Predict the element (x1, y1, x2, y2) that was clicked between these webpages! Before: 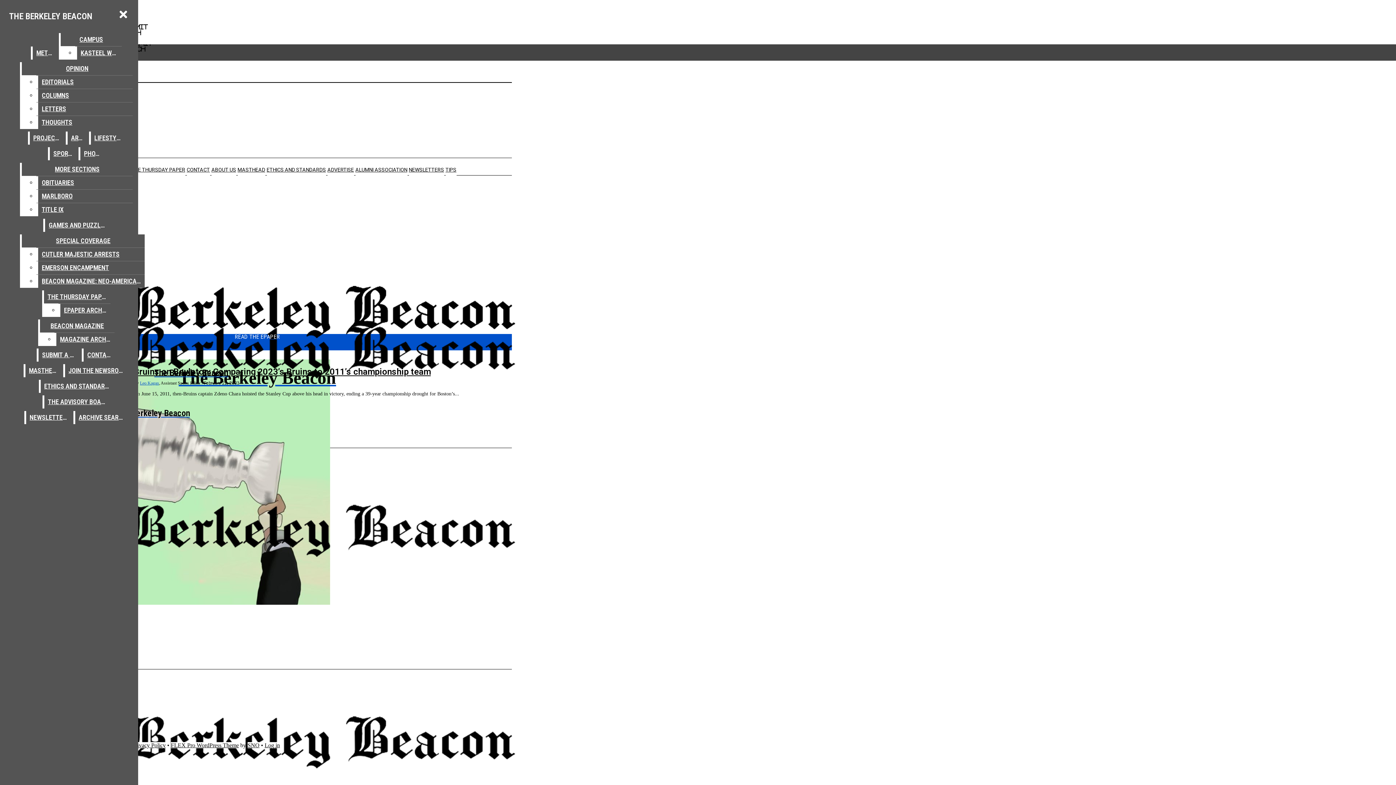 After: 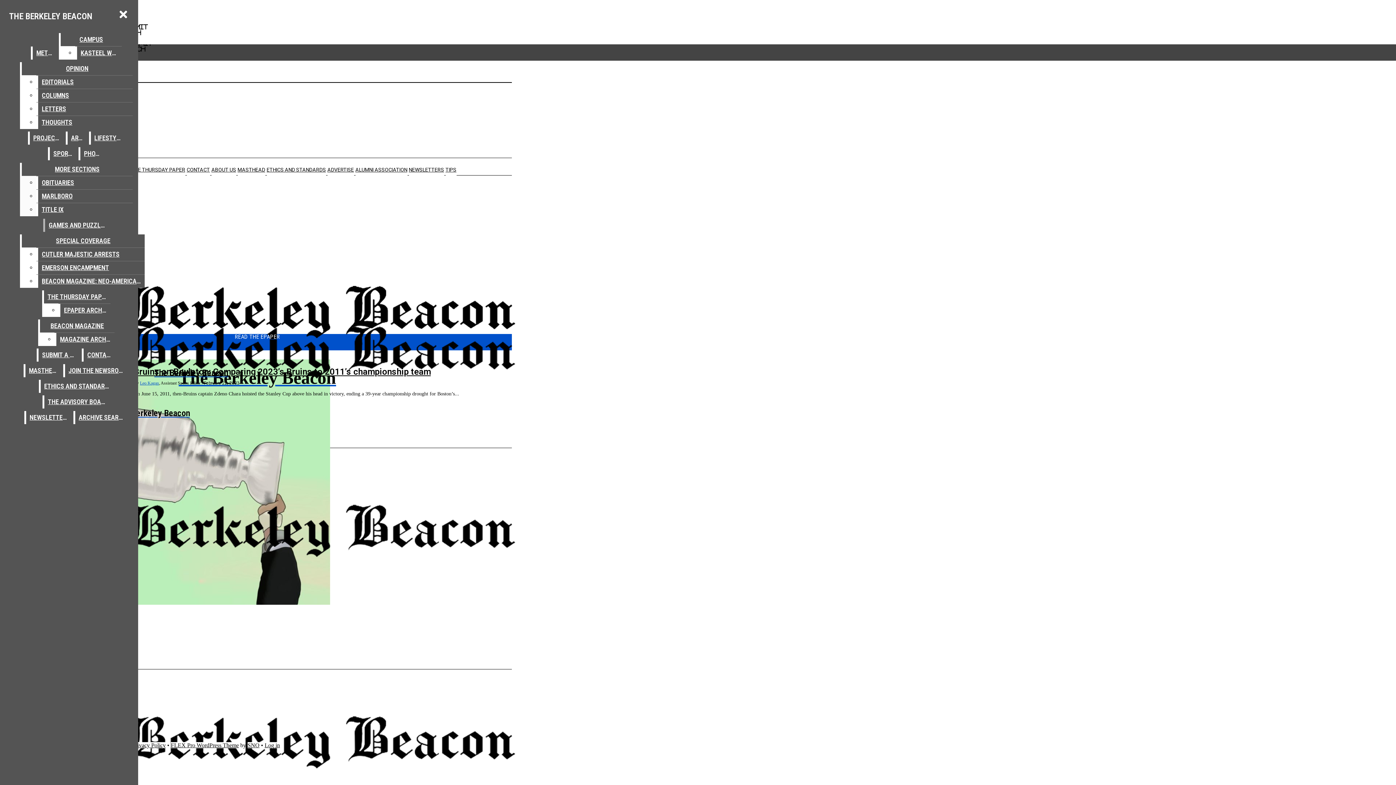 Action: label: MORE SECTIONS bbox: (21, 162, 132, 176)